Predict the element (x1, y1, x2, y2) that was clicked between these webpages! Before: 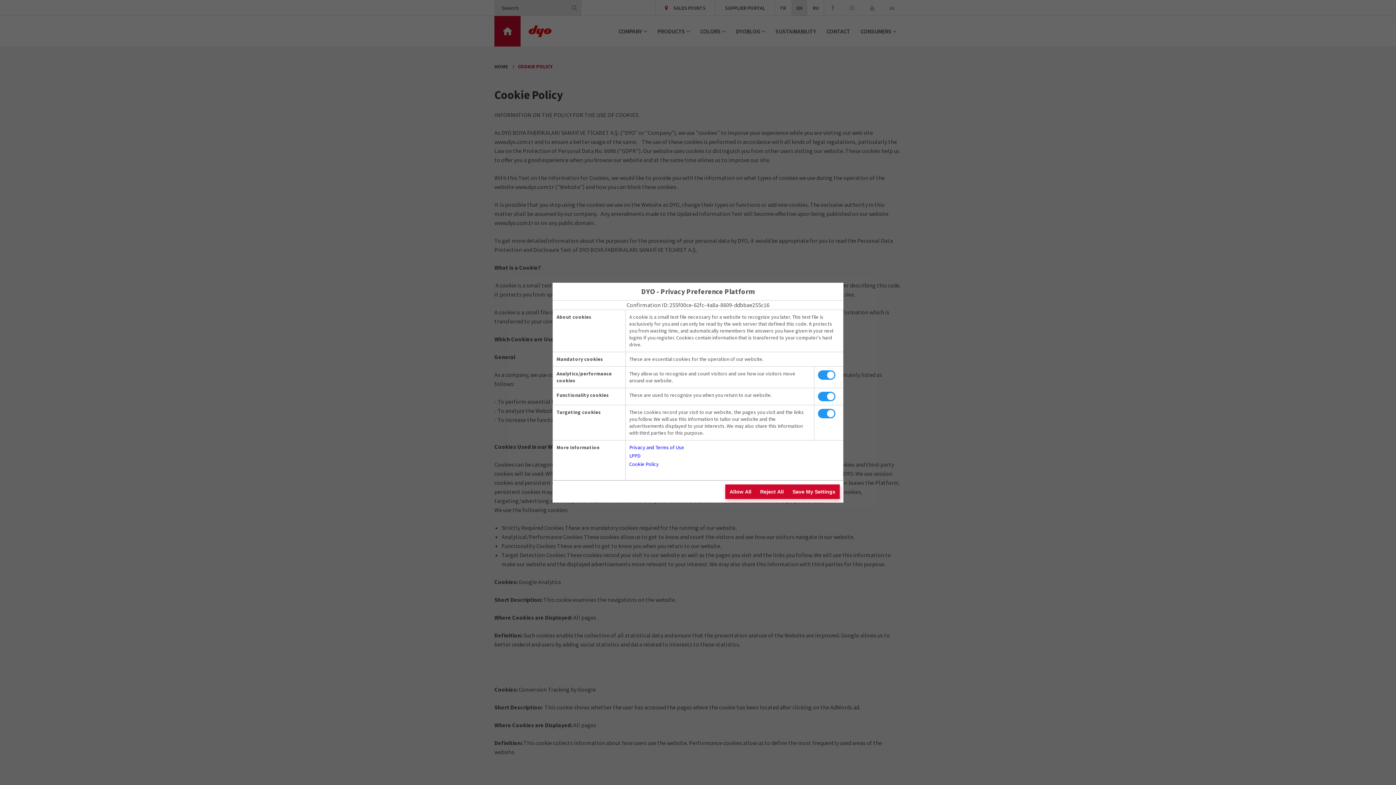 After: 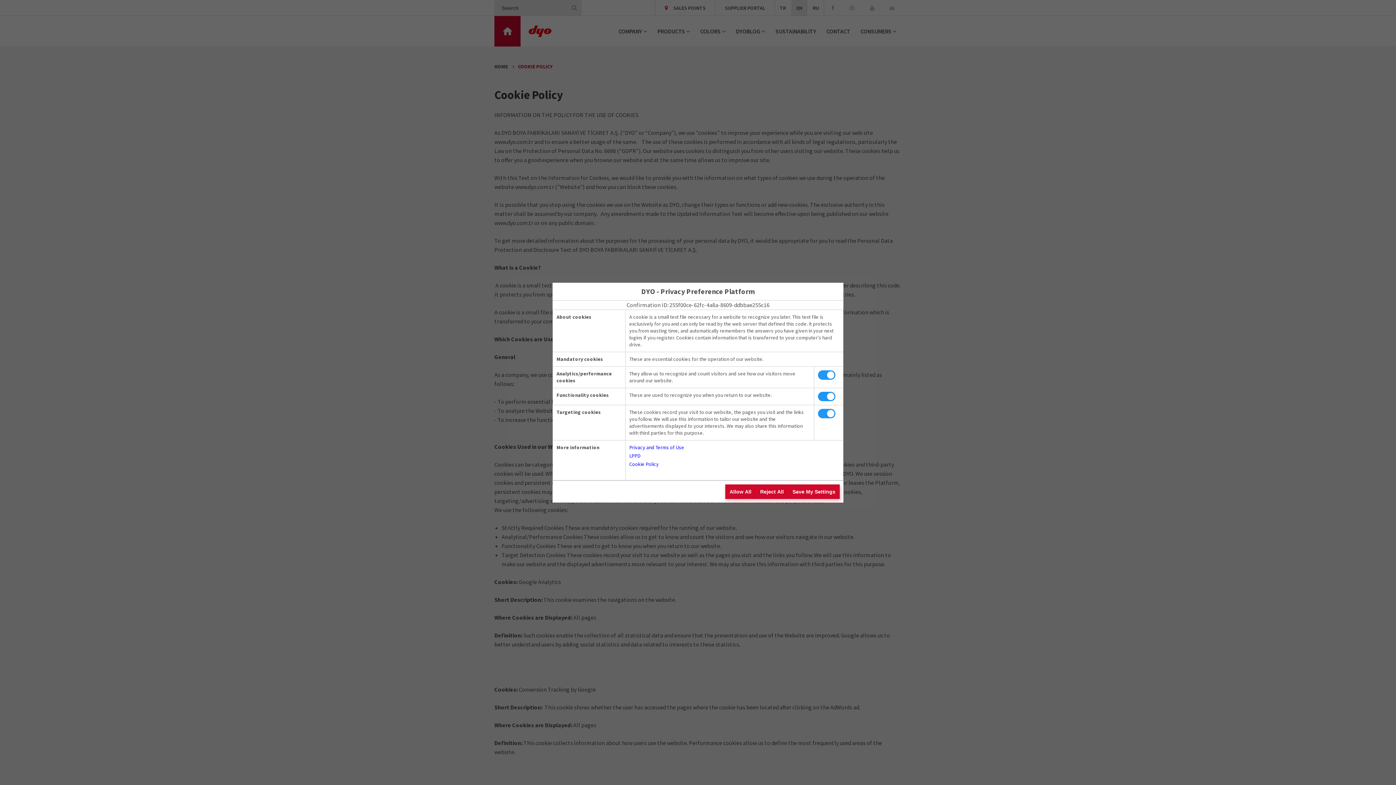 Action: bbox: (629, 444, 684, 450) label: Privacy and Terms of Use